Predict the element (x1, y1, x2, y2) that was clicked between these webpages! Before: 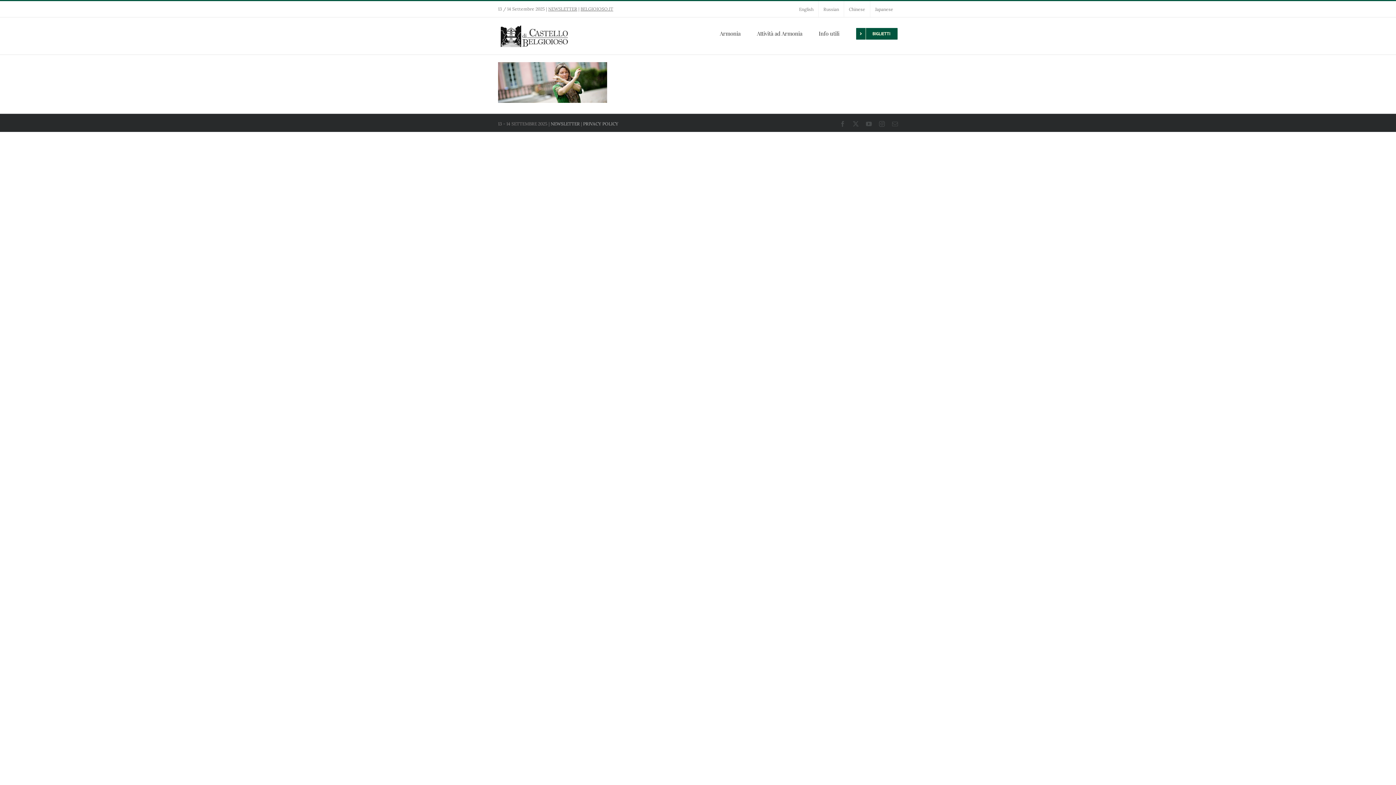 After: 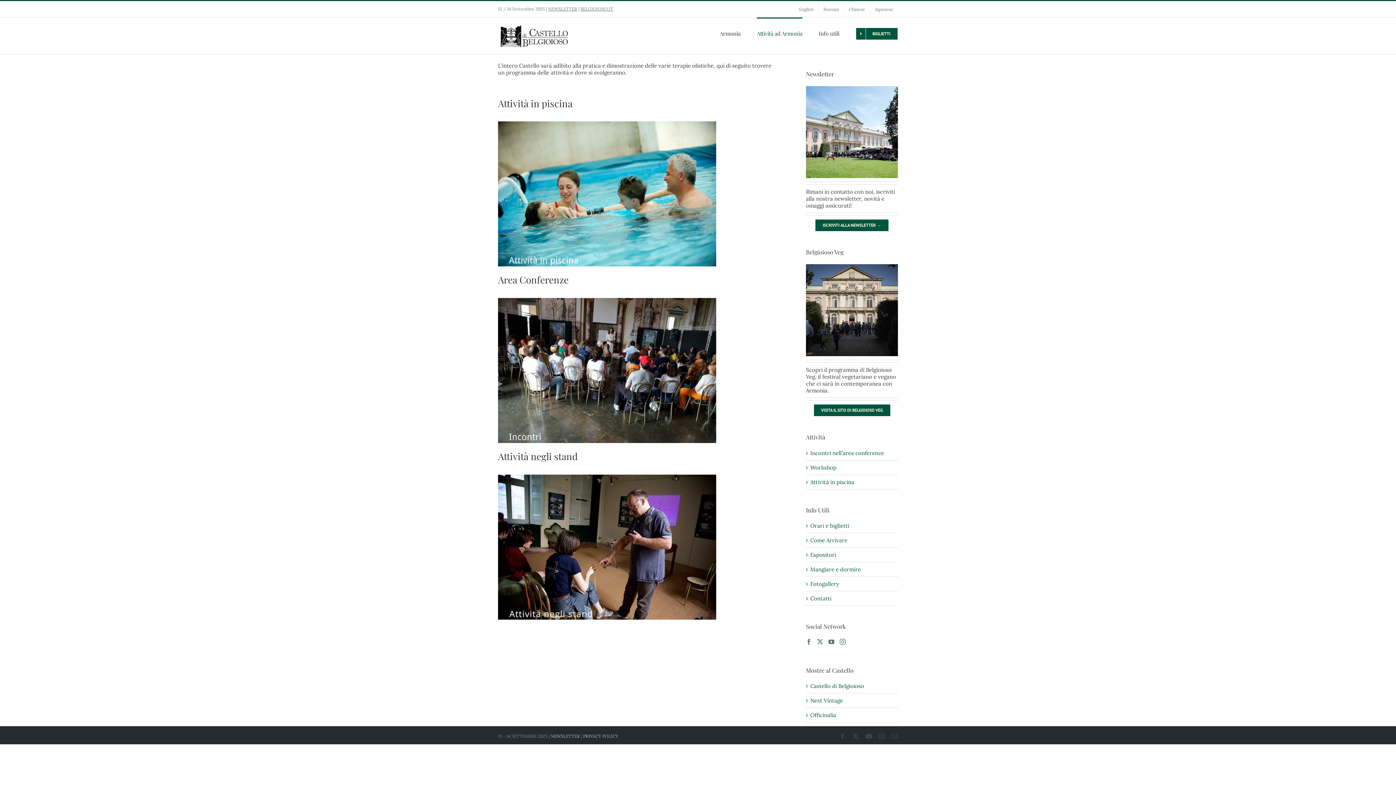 Action: label: Attività ad Armonia bbox: (757, 17, 802, 48)